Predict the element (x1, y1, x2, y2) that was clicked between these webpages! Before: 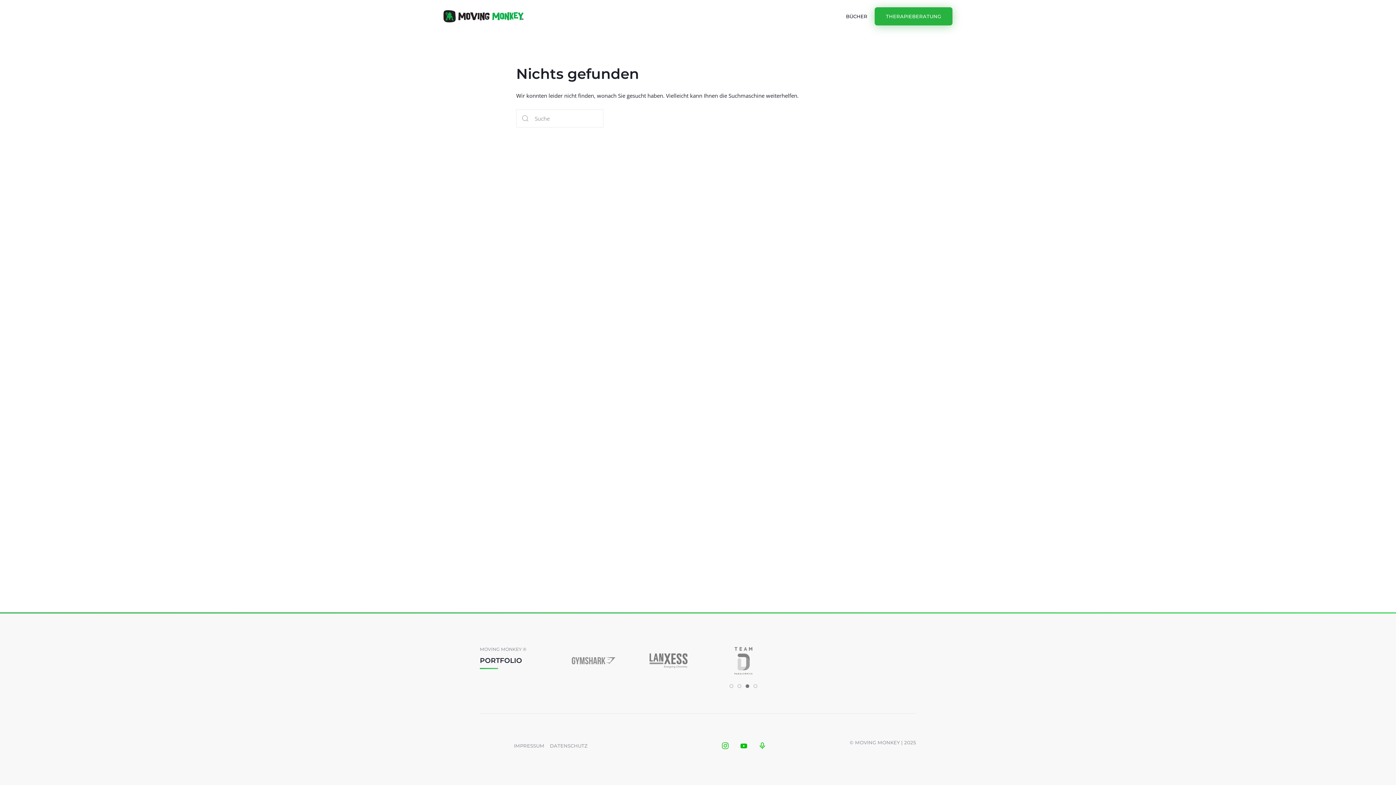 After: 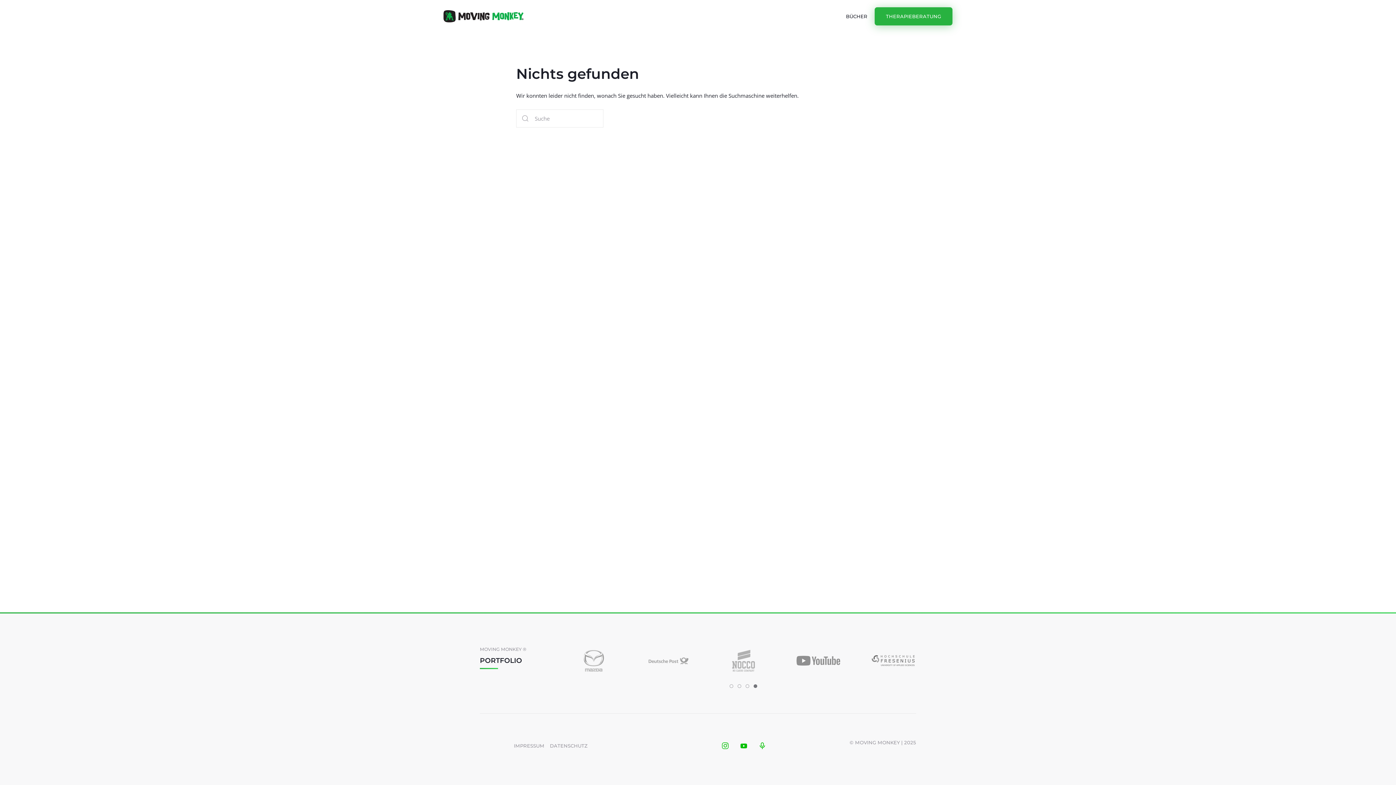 Action: label: Go to slide 16 bbox: (753, 684, 757, 688)